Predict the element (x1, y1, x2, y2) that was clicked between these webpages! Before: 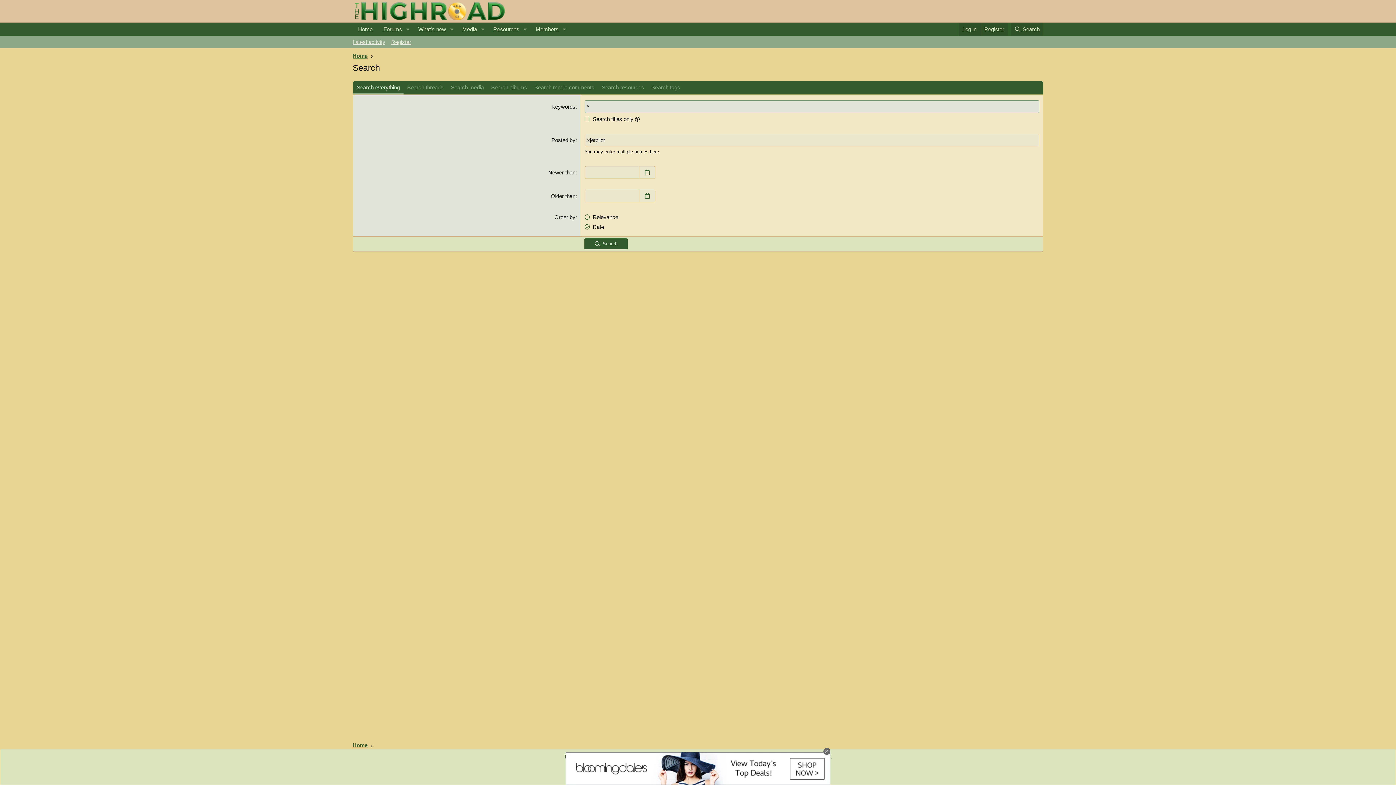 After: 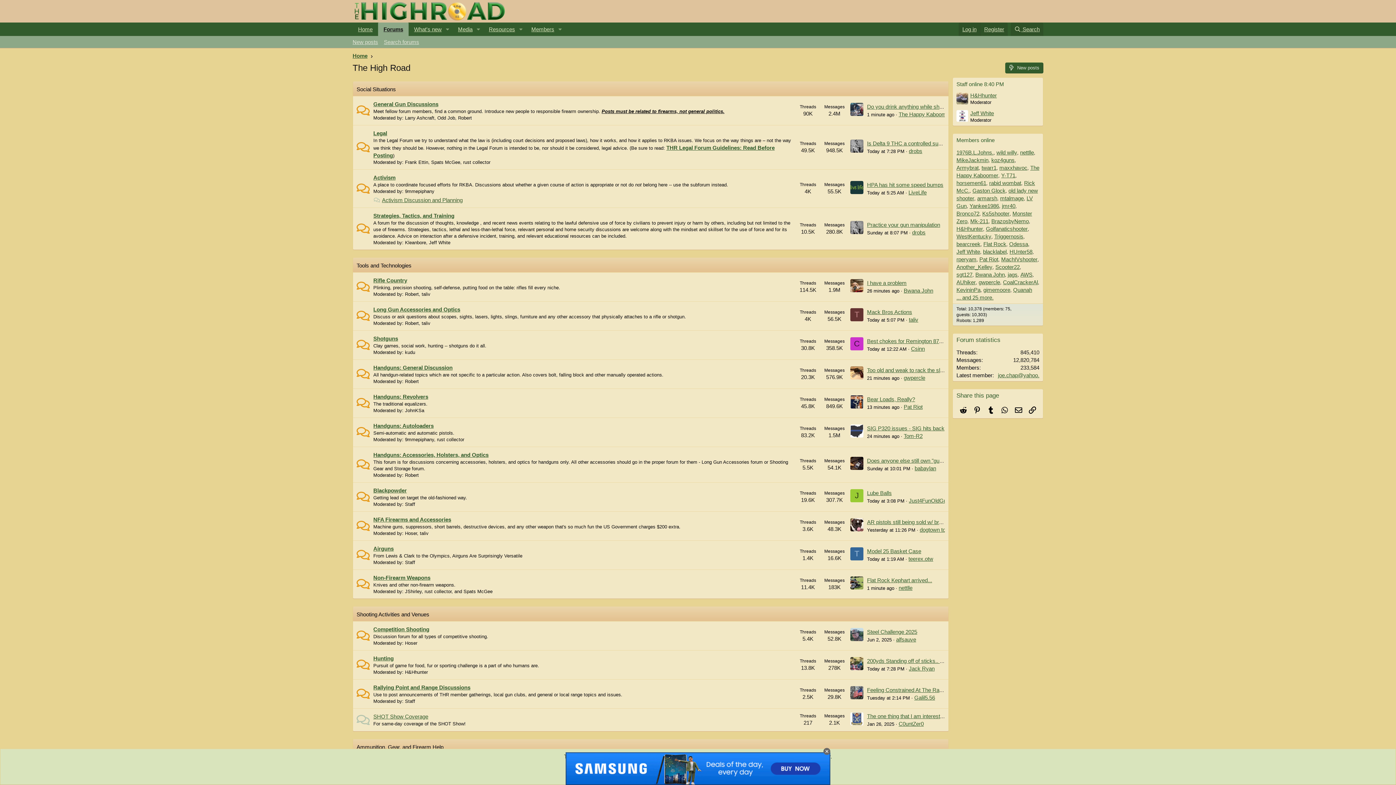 Action: bbox: (352, 13, 506, 19)